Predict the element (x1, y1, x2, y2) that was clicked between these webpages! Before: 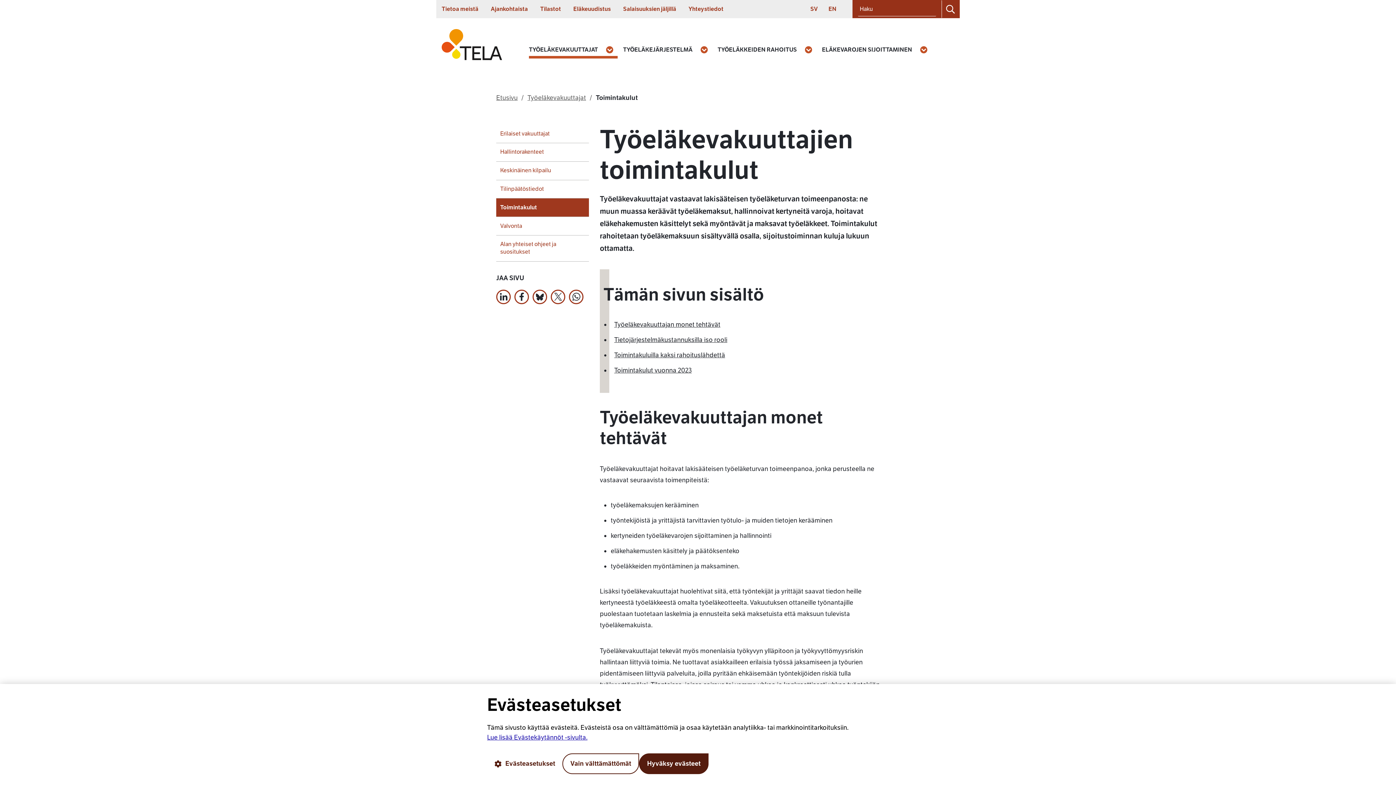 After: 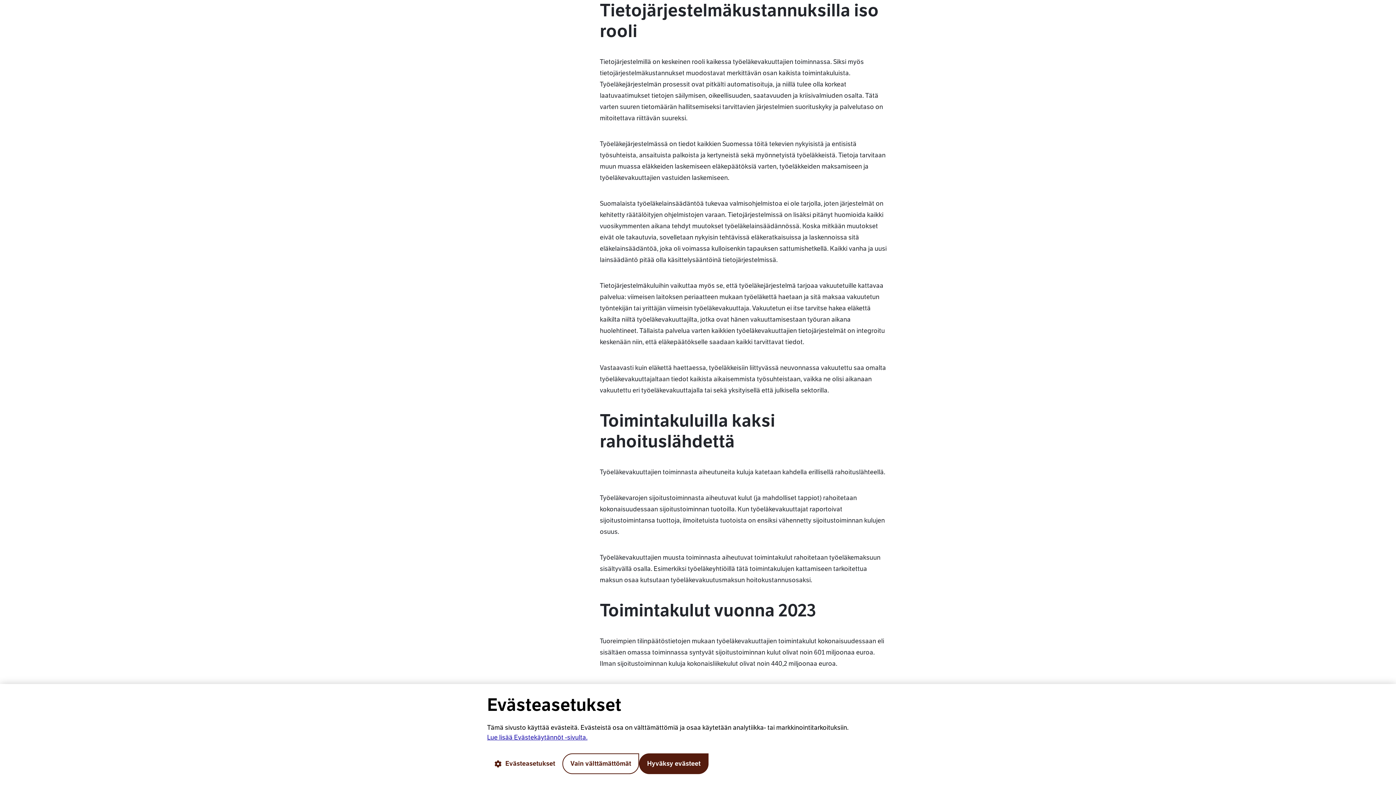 Action: bbox: (614, 335, 727, 343) label: Tietojärjestelmäkustannuksilla iso rooli